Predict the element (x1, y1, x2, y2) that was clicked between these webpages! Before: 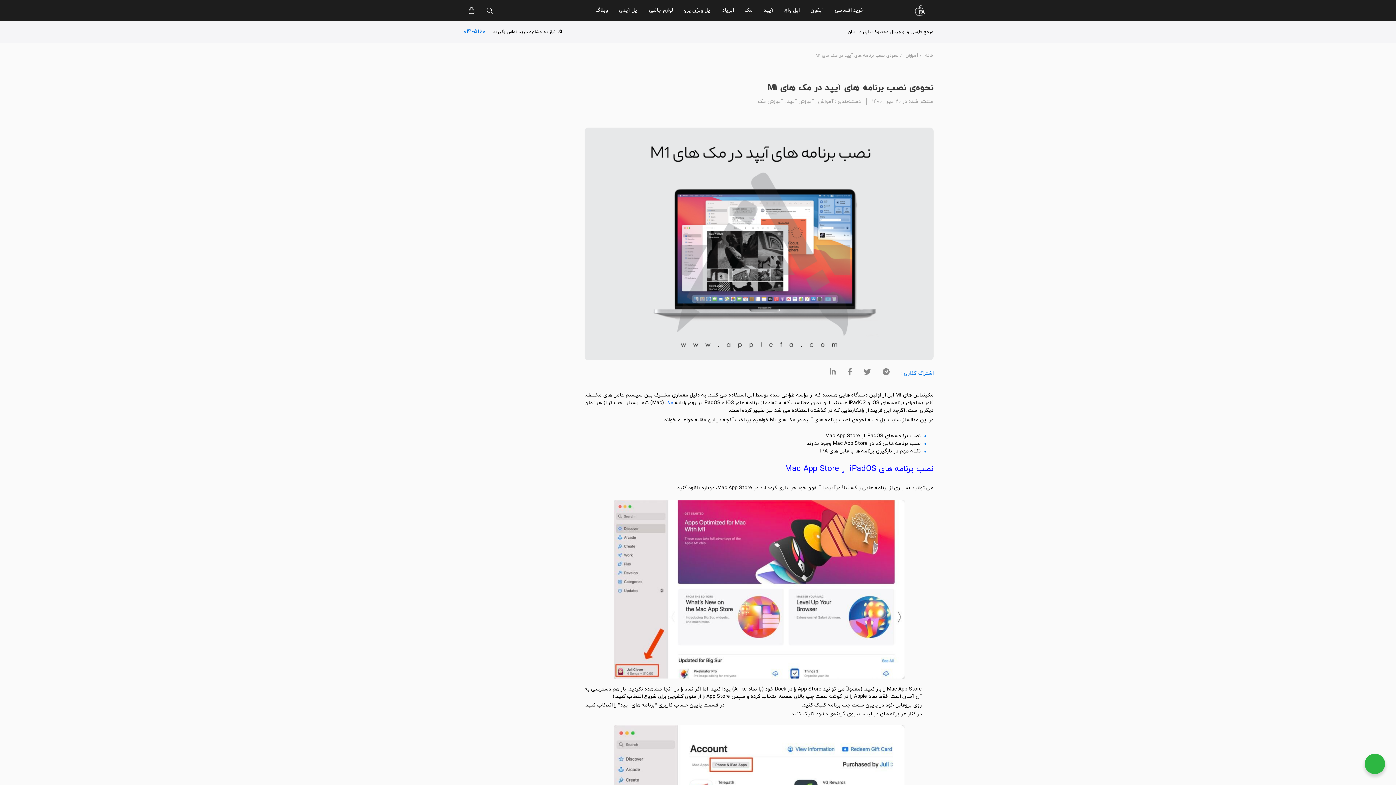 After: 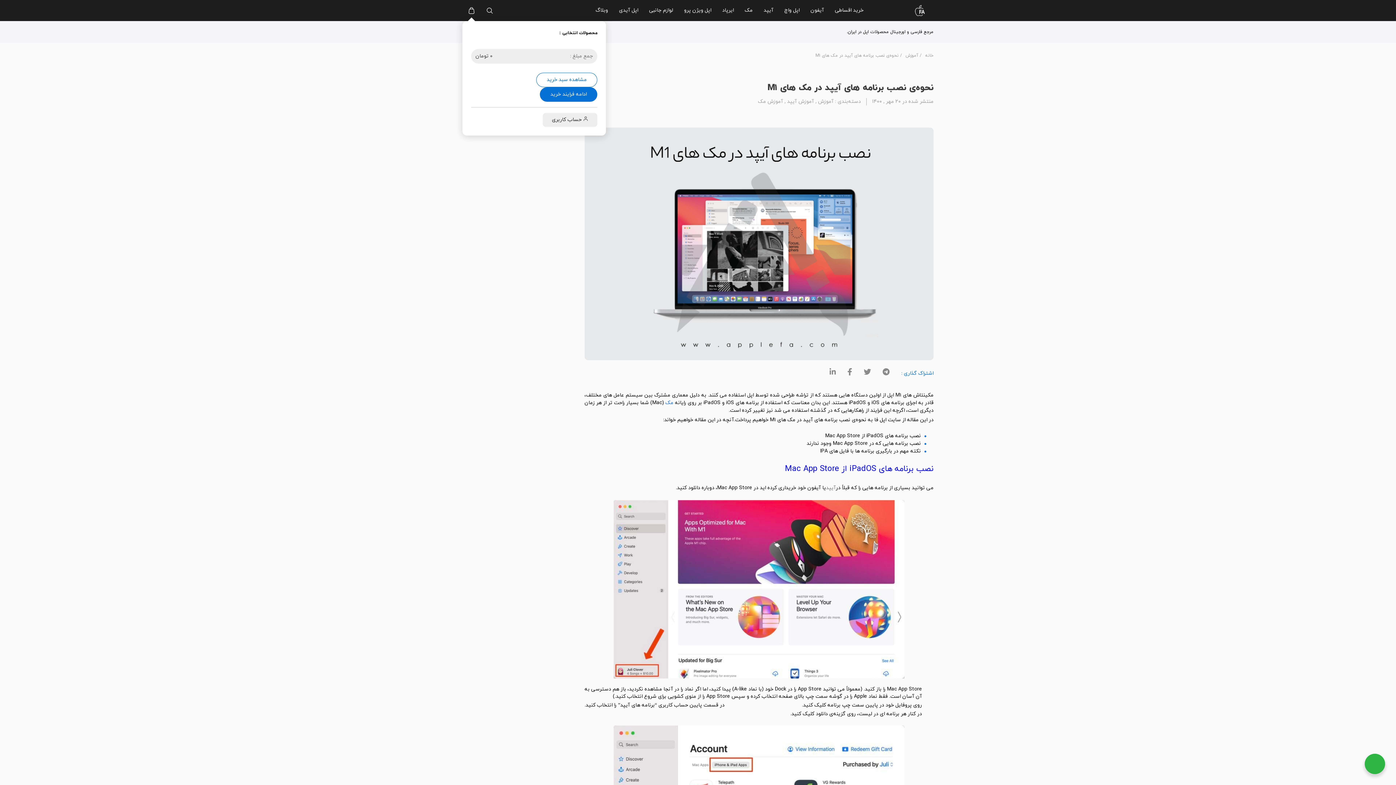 Action: bbox: (468, 6, 475, 15)